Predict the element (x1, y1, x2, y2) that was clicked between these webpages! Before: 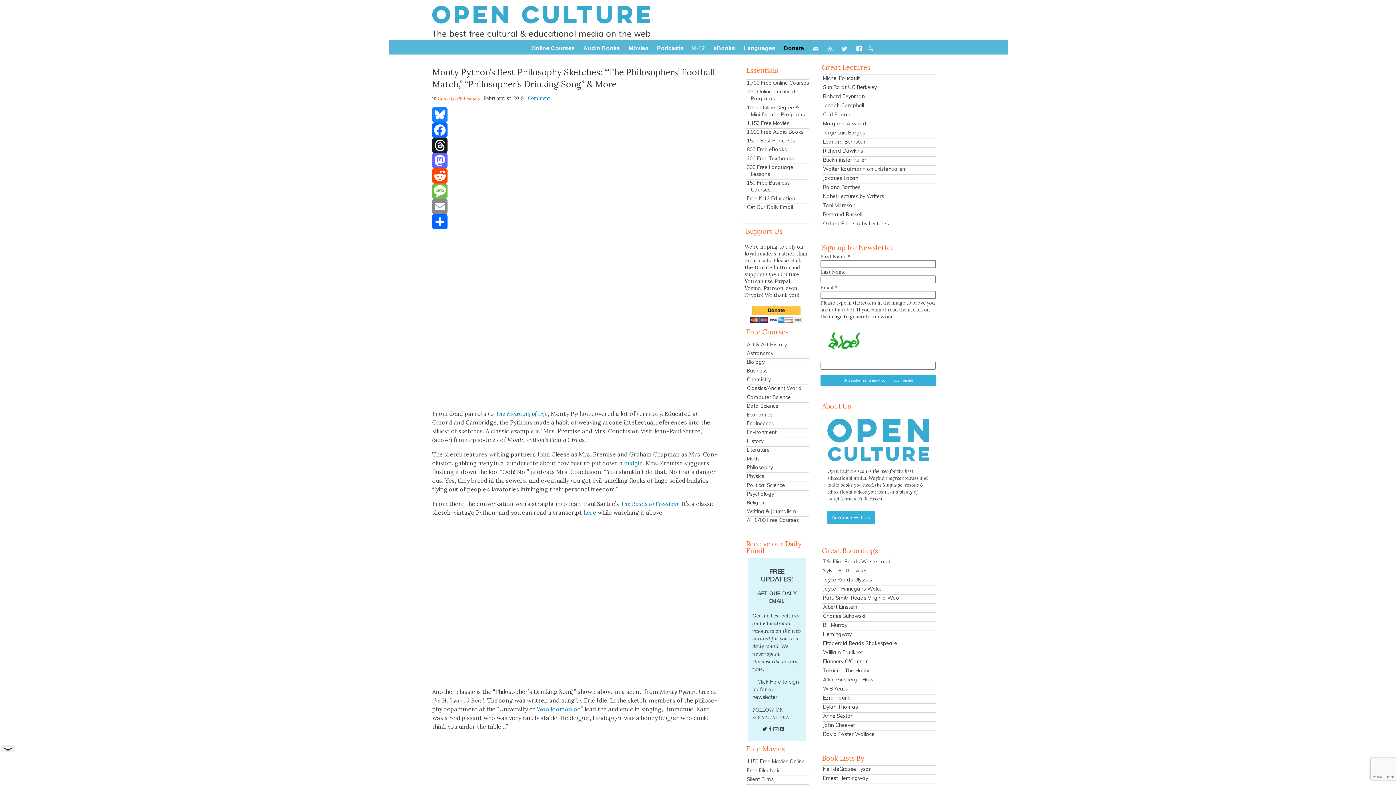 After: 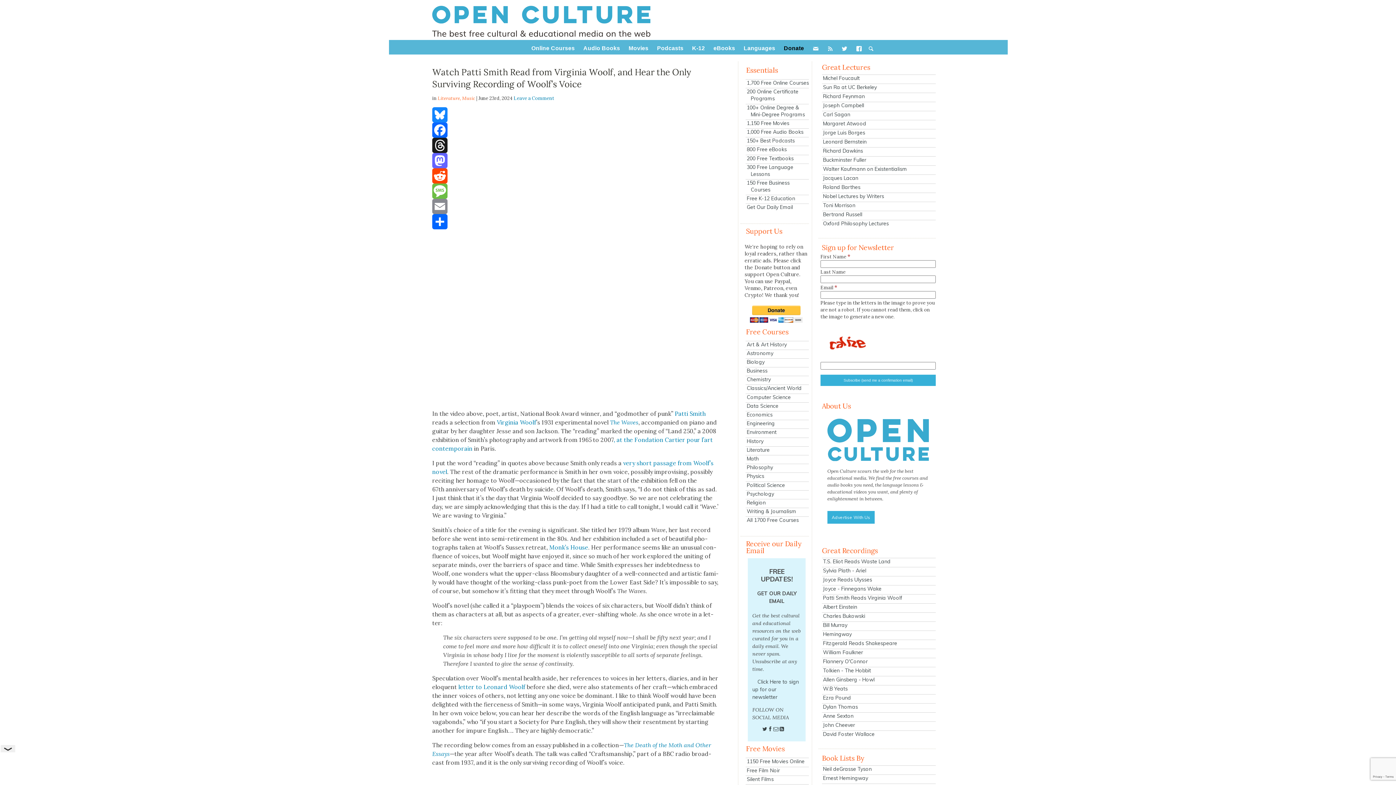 Action: bbox: (822, 594, 936, 601) label: Patti Smith Reads Virginia Woolf